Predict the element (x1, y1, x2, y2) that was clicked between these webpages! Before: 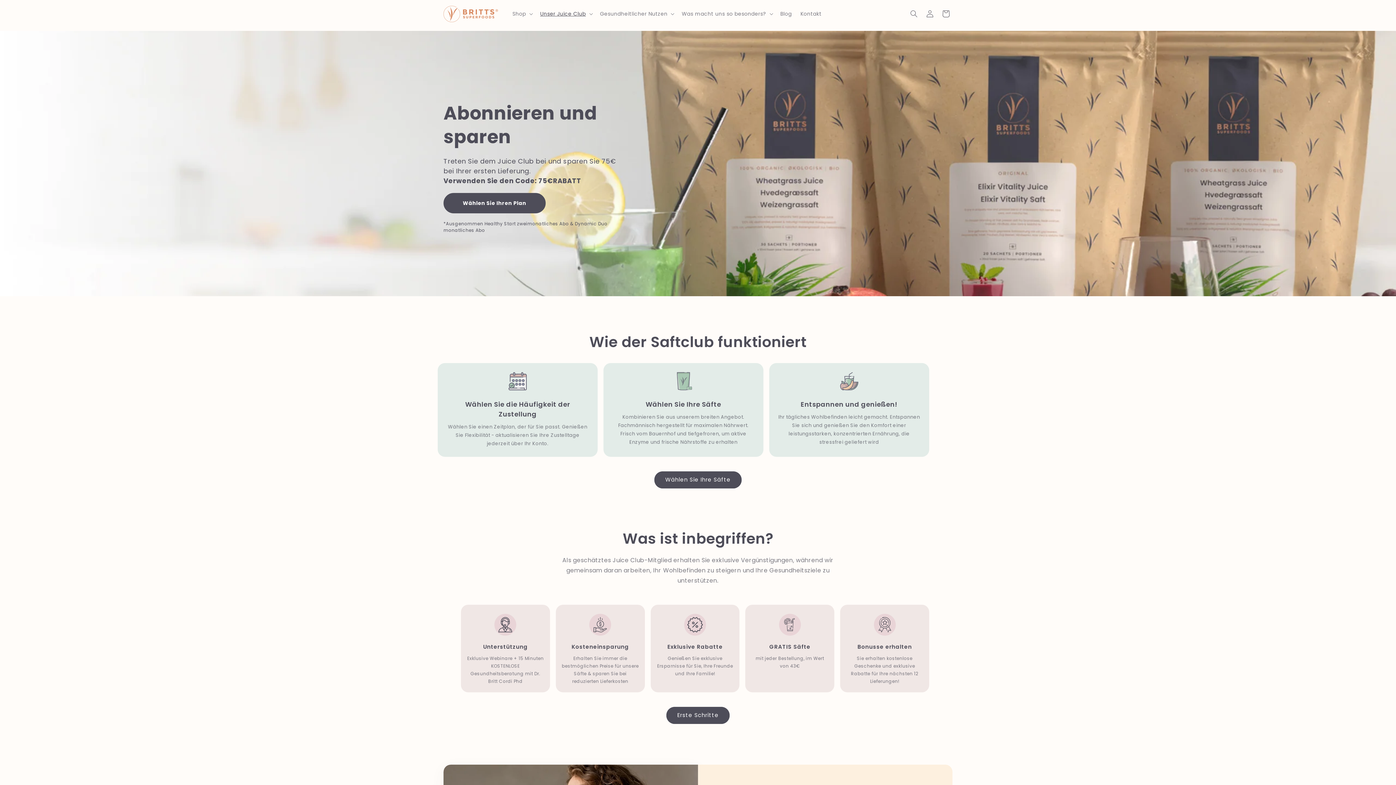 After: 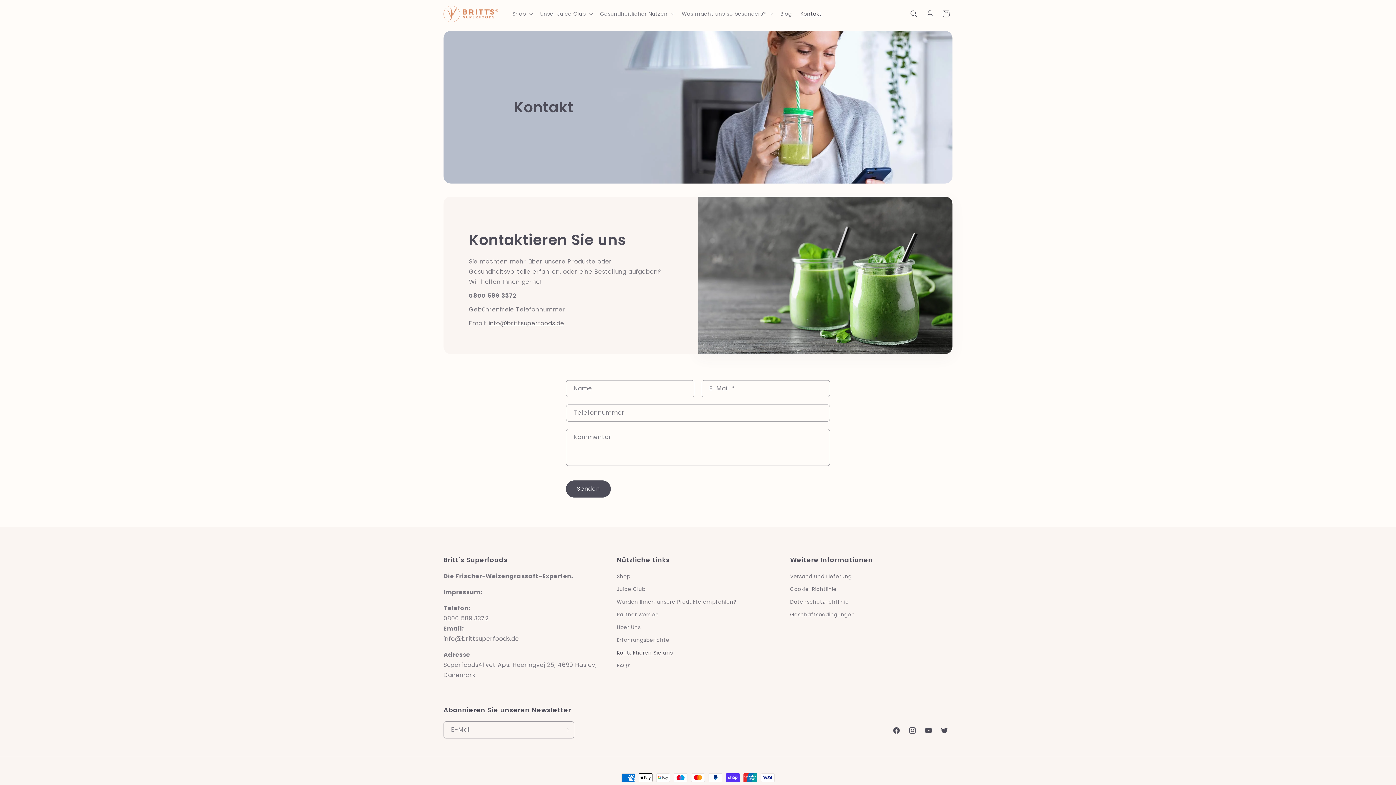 Action: label: Kontakt bbox: (796, 6, 826, 21)